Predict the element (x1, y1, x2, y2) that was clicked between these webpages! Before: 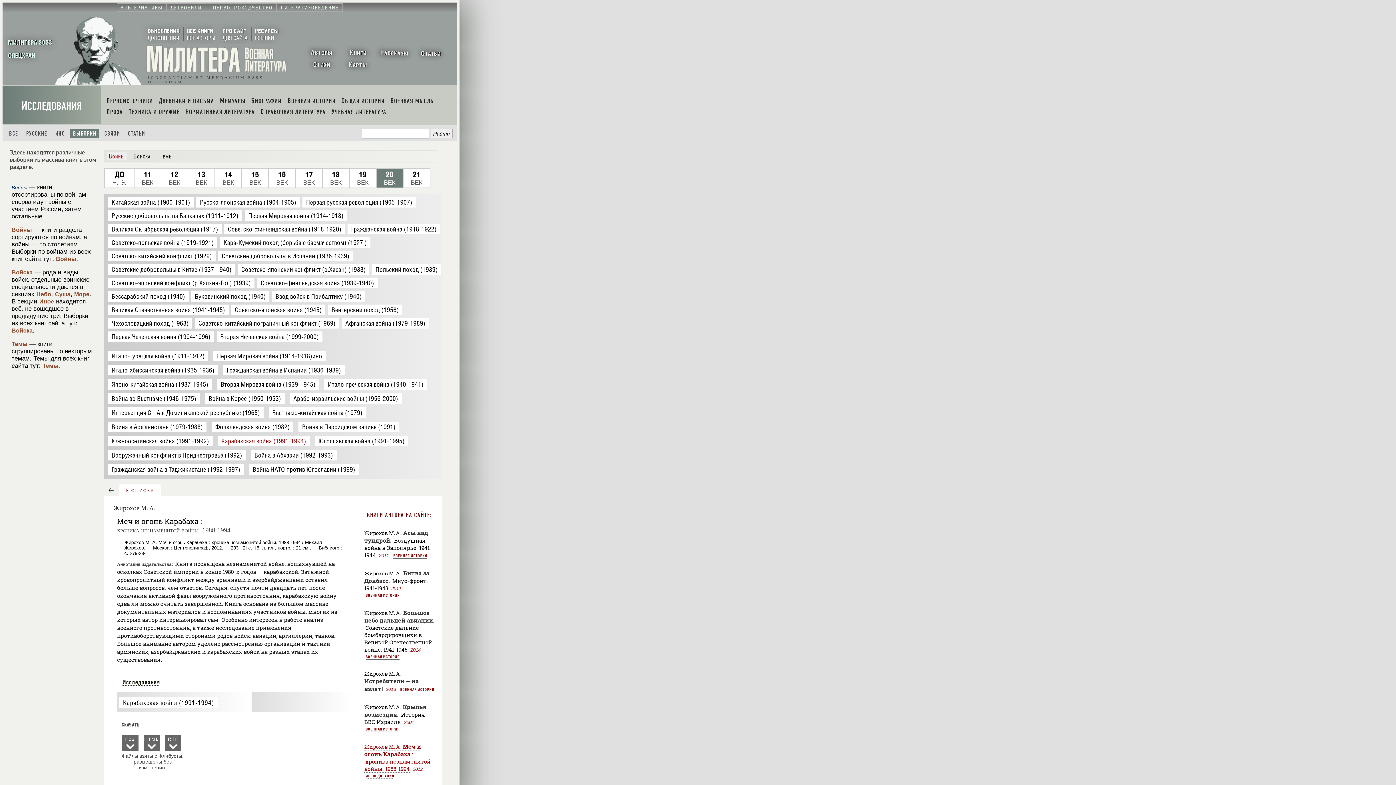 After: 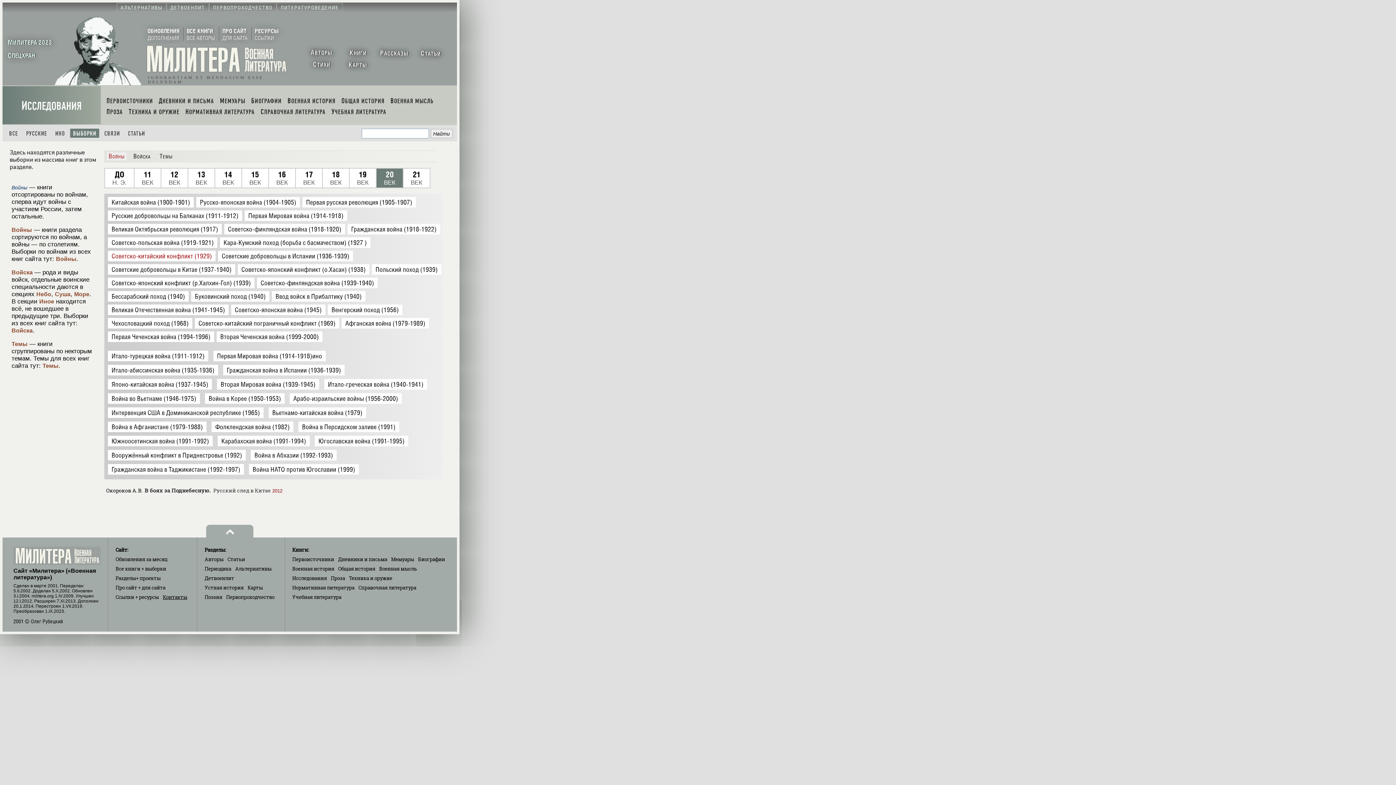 Action: label: Советско-китайский конфликт (1929) bbox: (111, 252, 212, 260)